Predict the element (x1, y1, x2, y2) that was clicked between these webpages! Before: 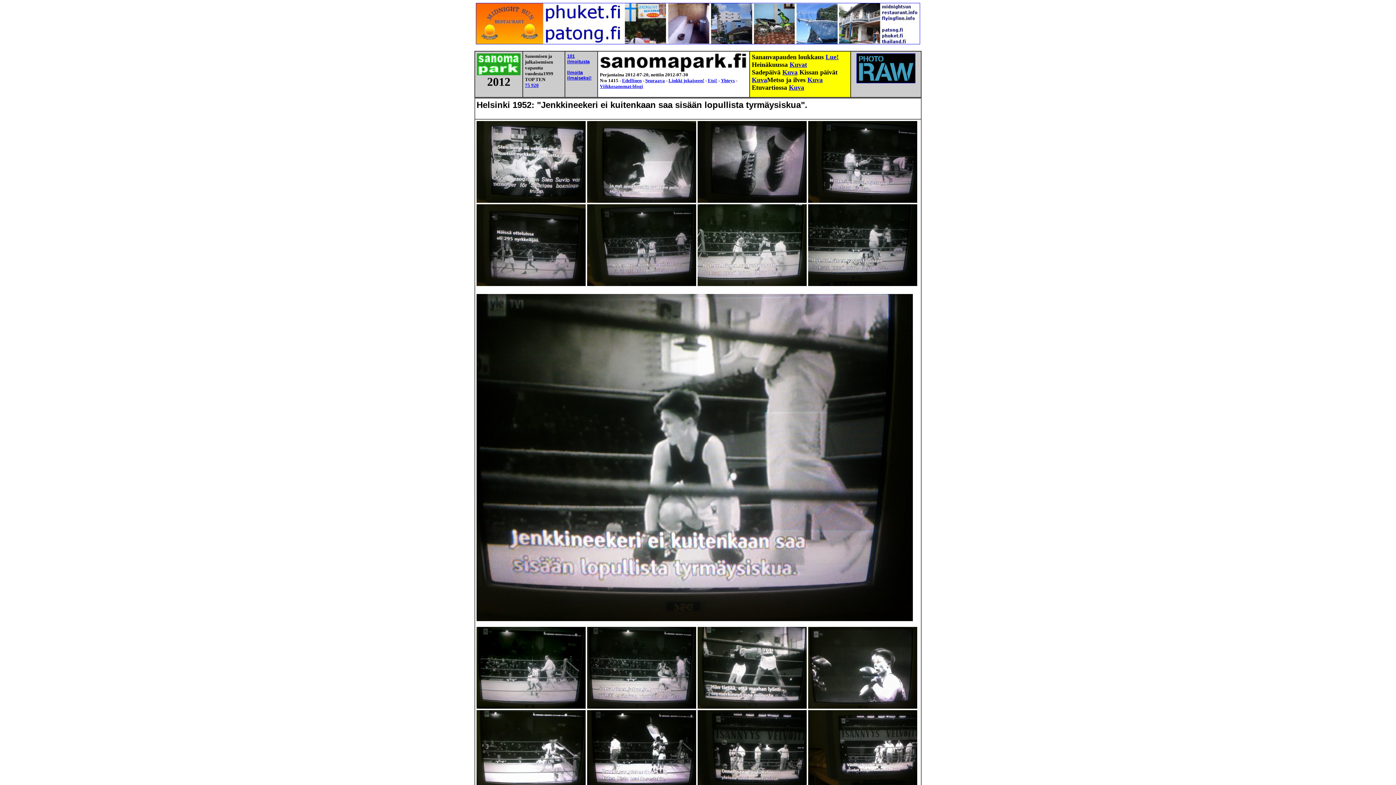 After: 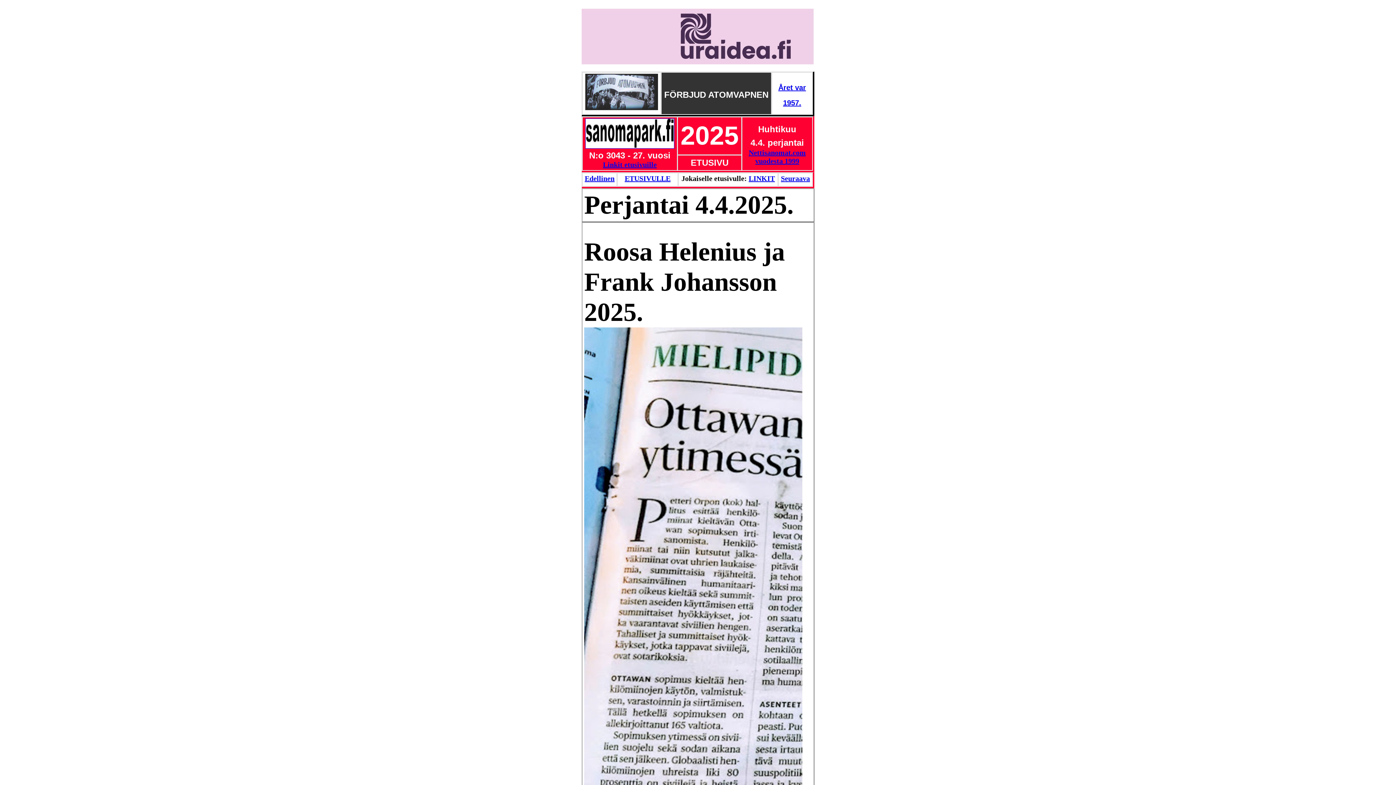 Action: bbox: (477, 70, 520, 76)